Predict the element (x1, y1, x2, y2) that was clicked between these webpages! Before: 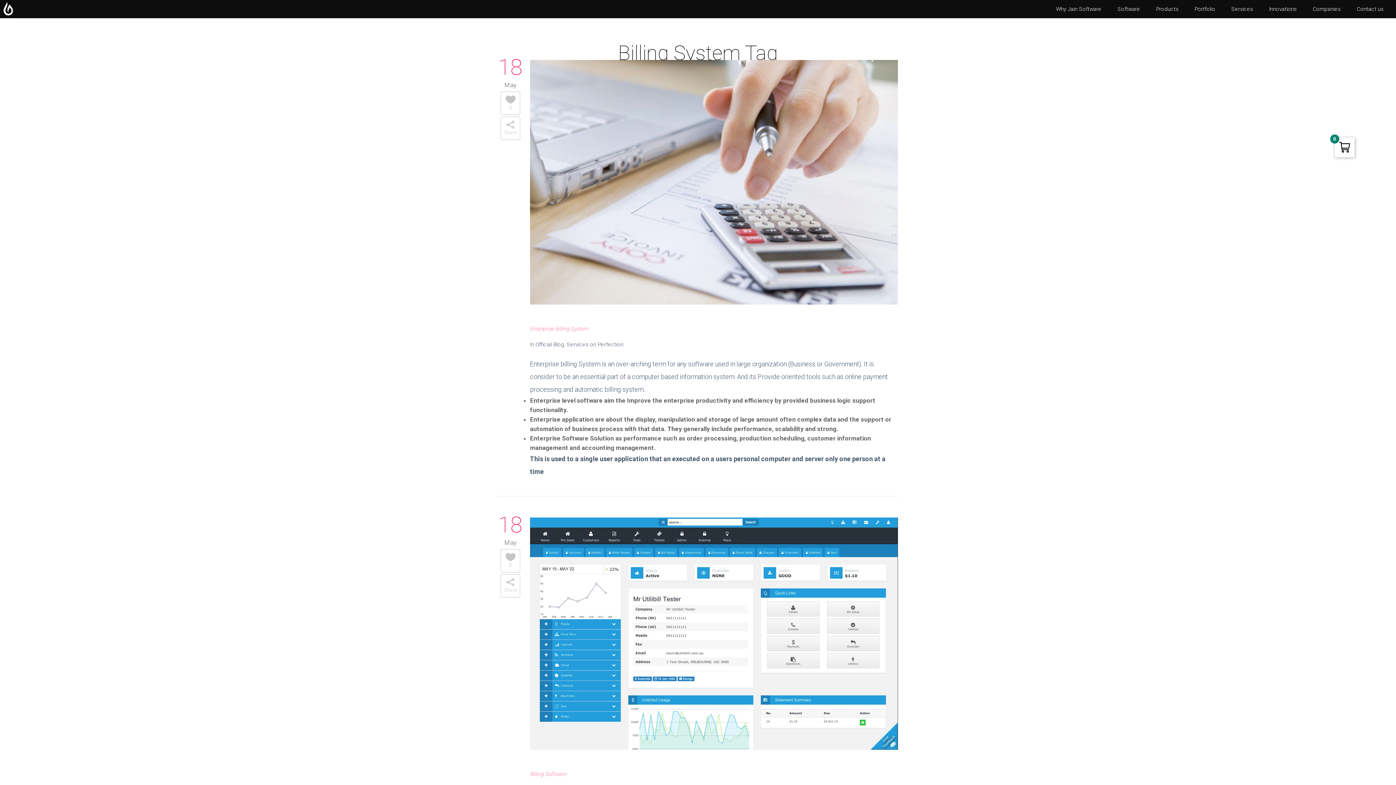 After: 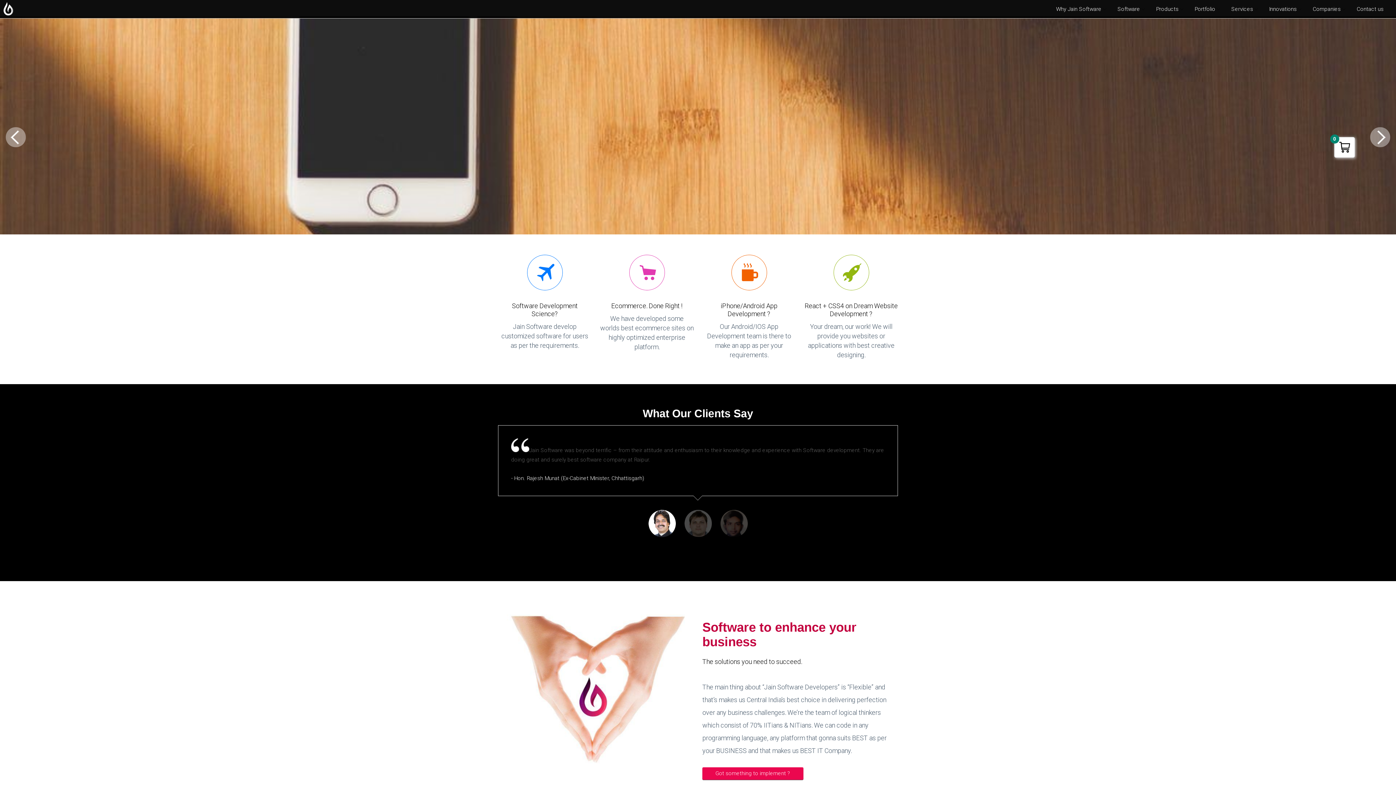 Action: bbox: (1, 9, 13, 23)